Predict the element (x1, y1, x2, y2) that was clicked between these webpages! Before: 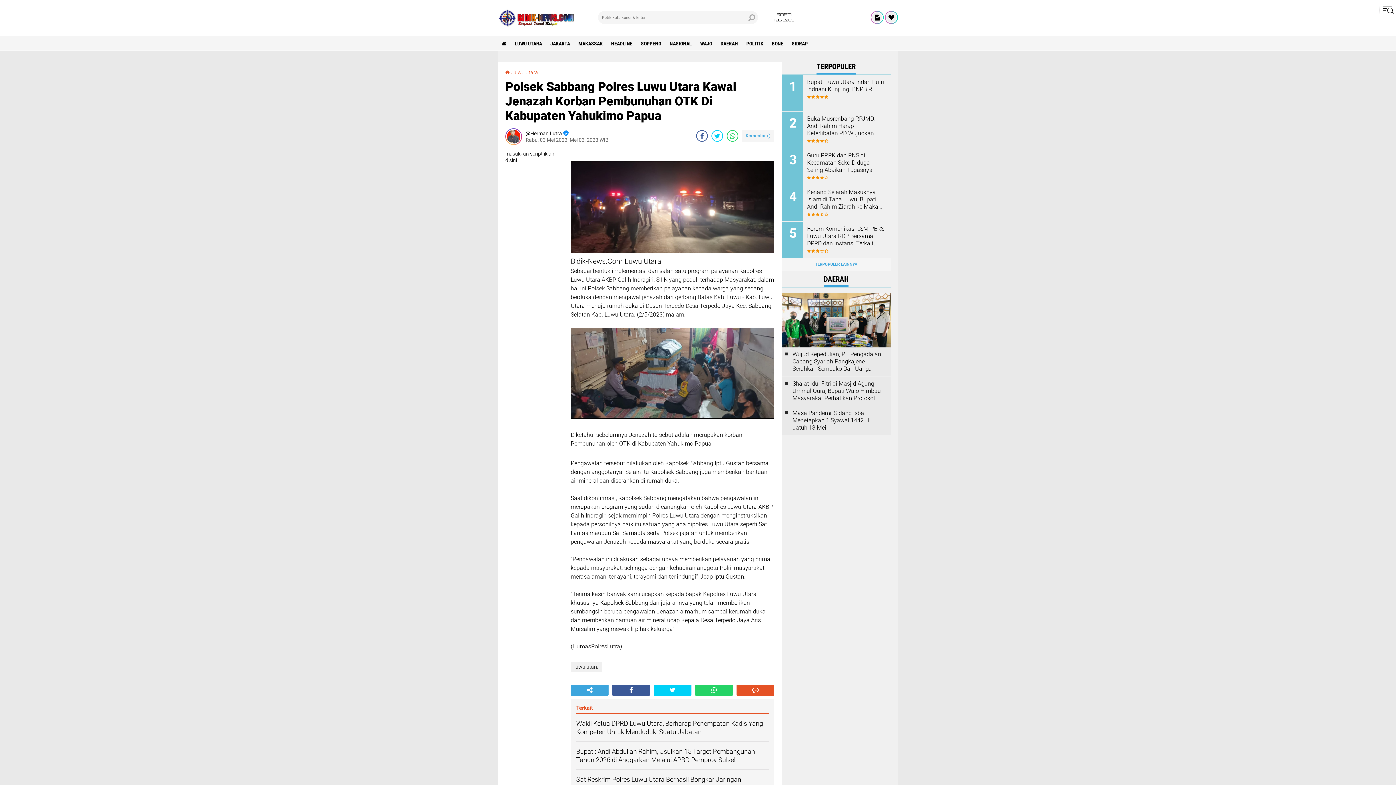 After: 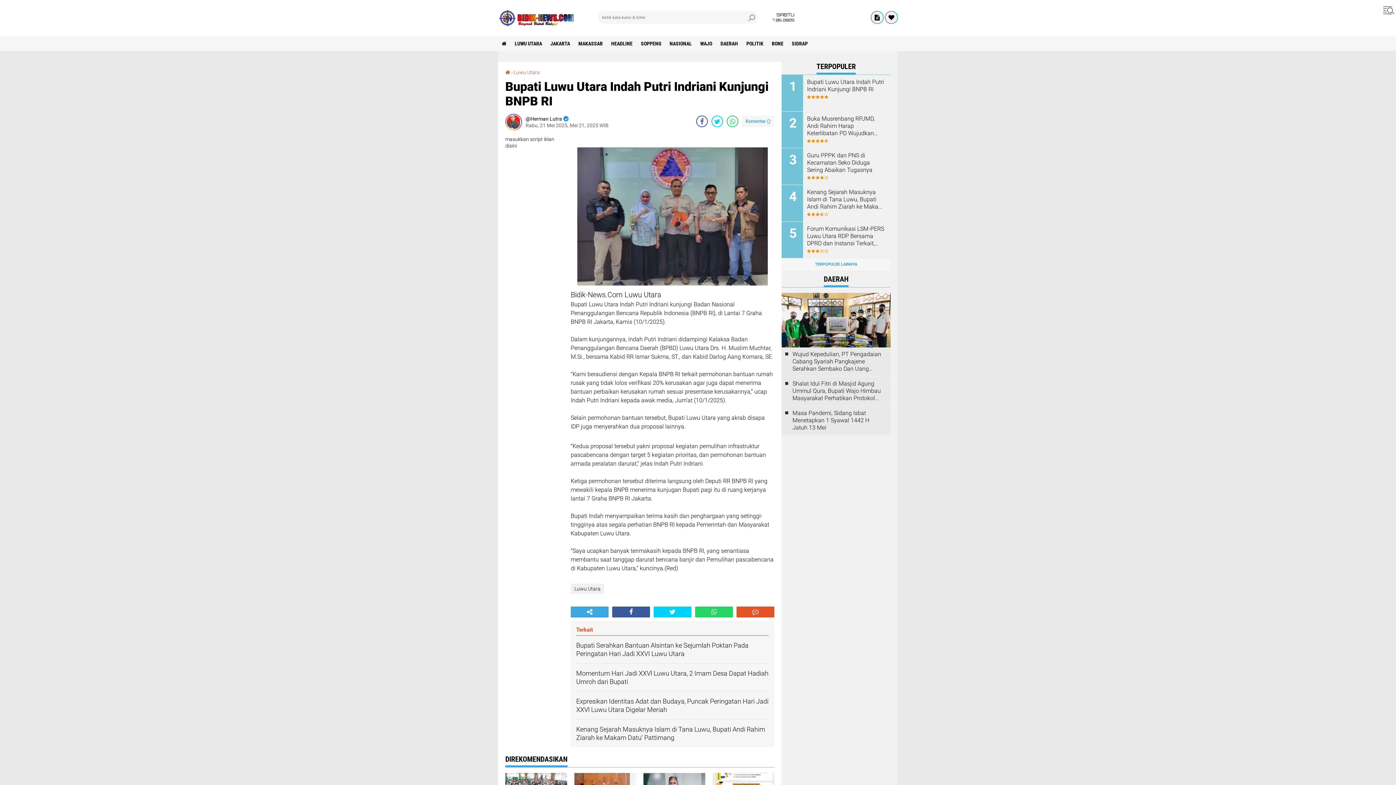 Action: label: Bupati Luwu Utara Indah Putri Indriani Kunjungi BNPB RI bbox: (807, 78, 885, 93)